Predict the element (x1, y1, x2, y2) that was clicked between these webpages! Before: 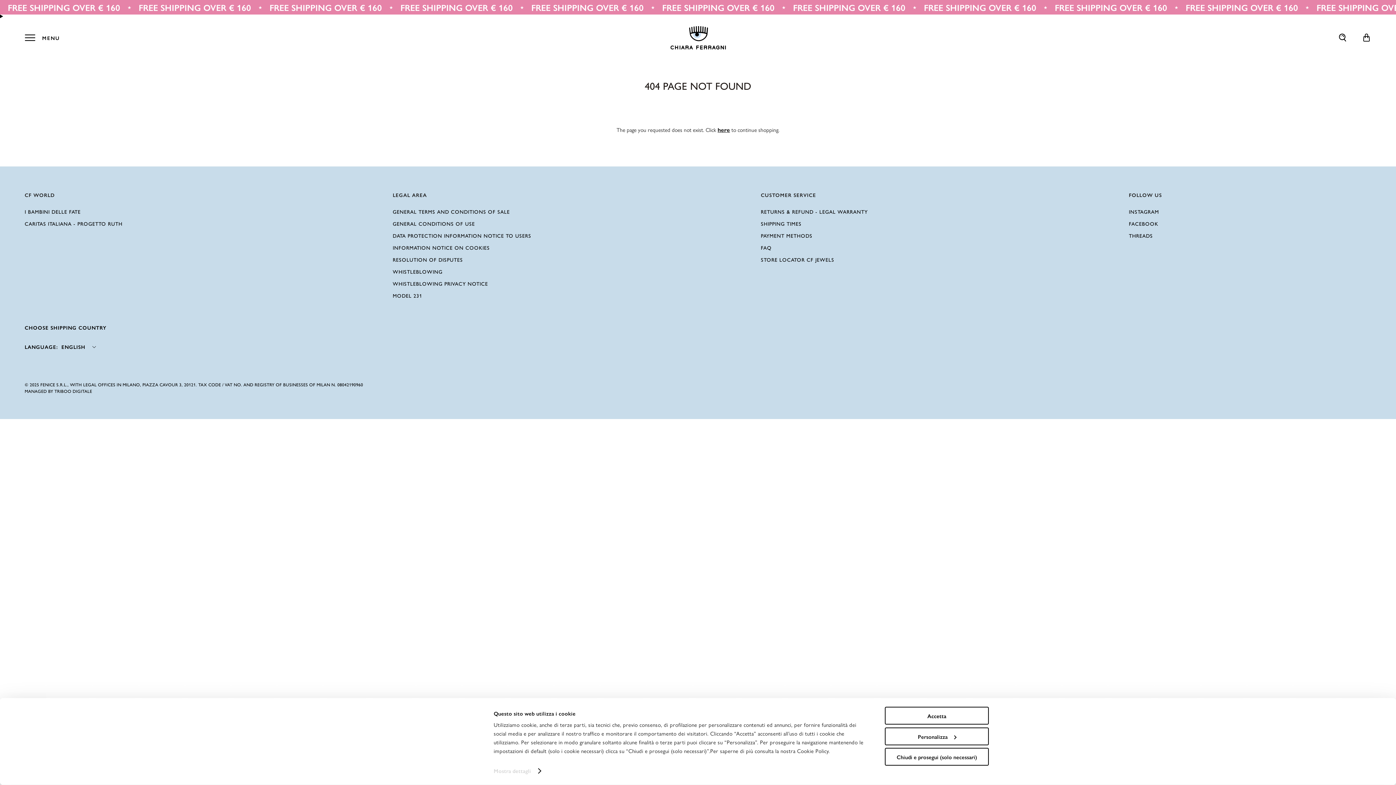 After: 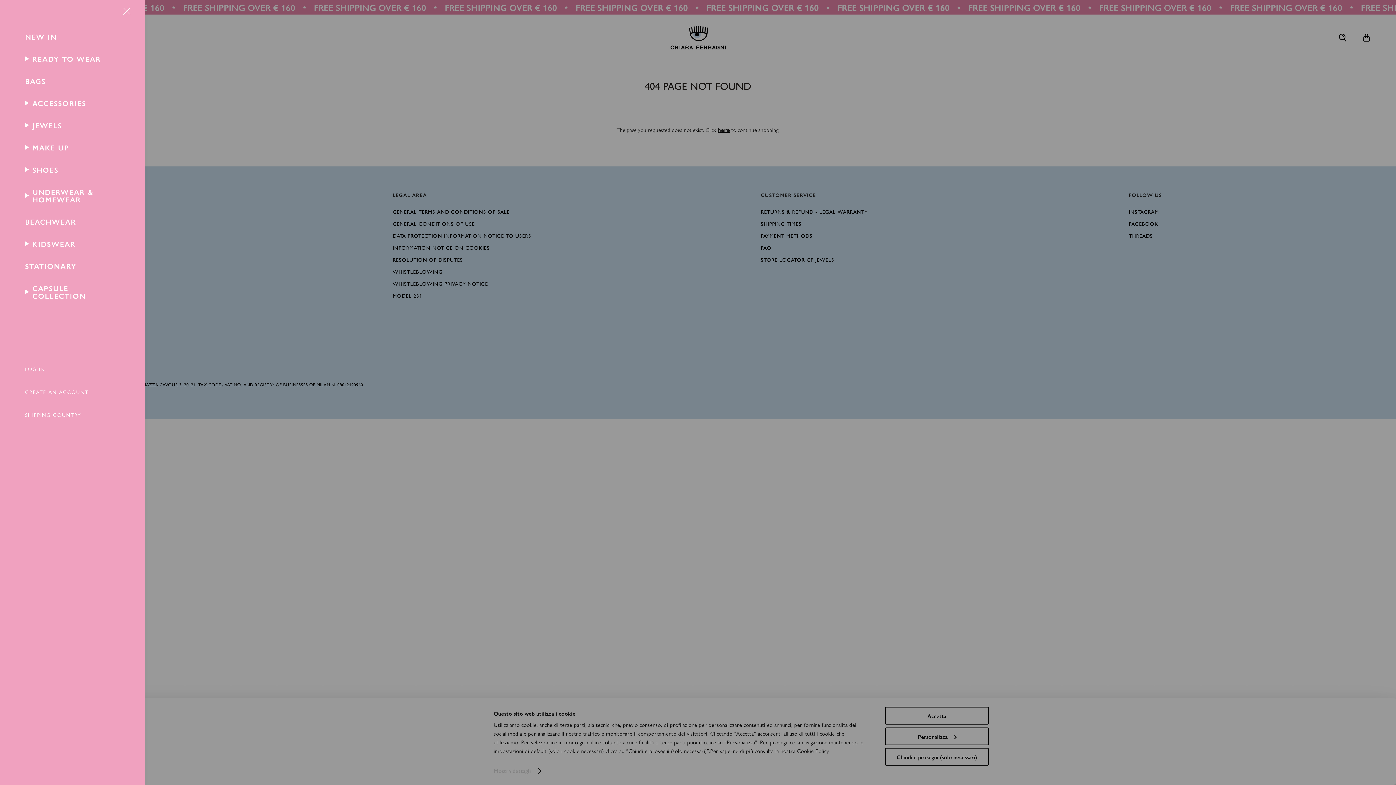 Action: label: Show menu bbox: (24, 26, 61, 49)